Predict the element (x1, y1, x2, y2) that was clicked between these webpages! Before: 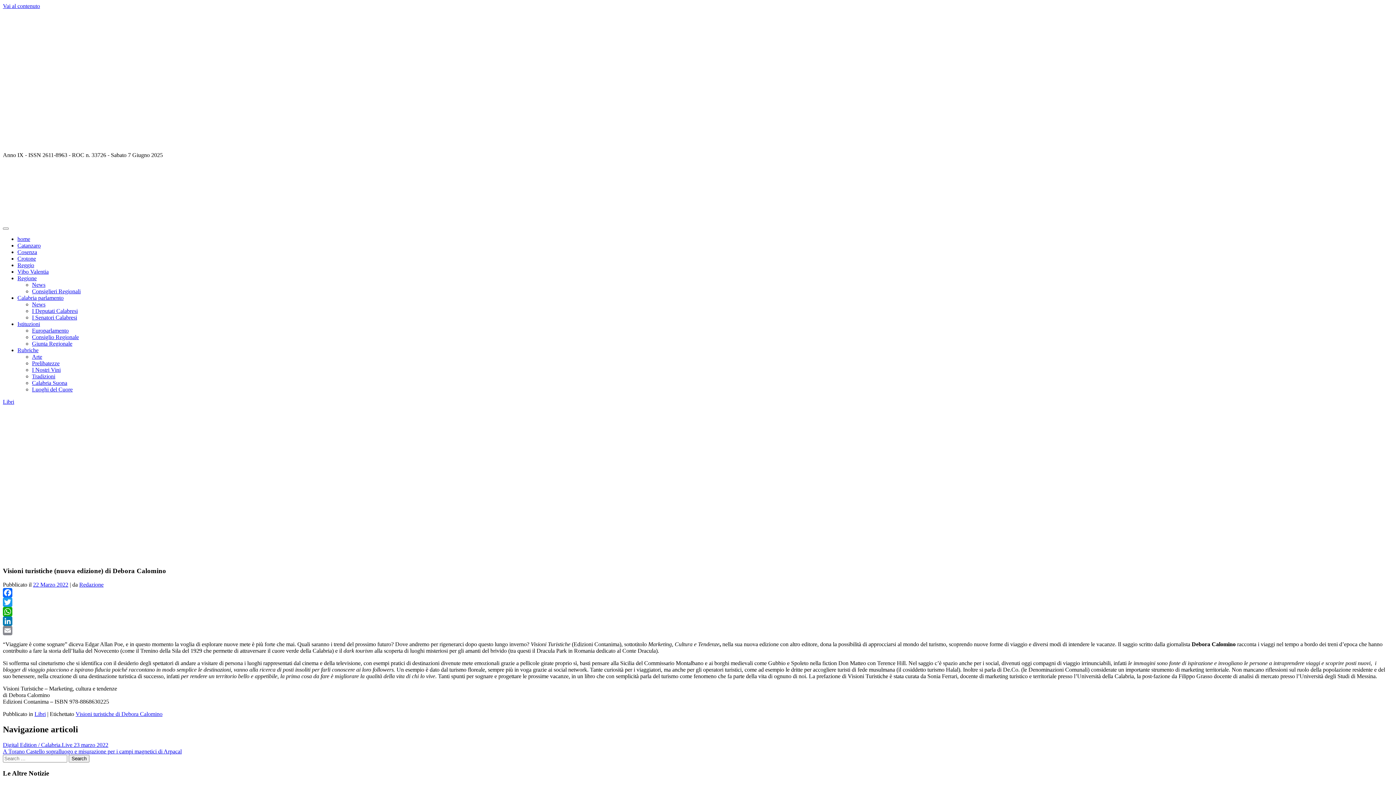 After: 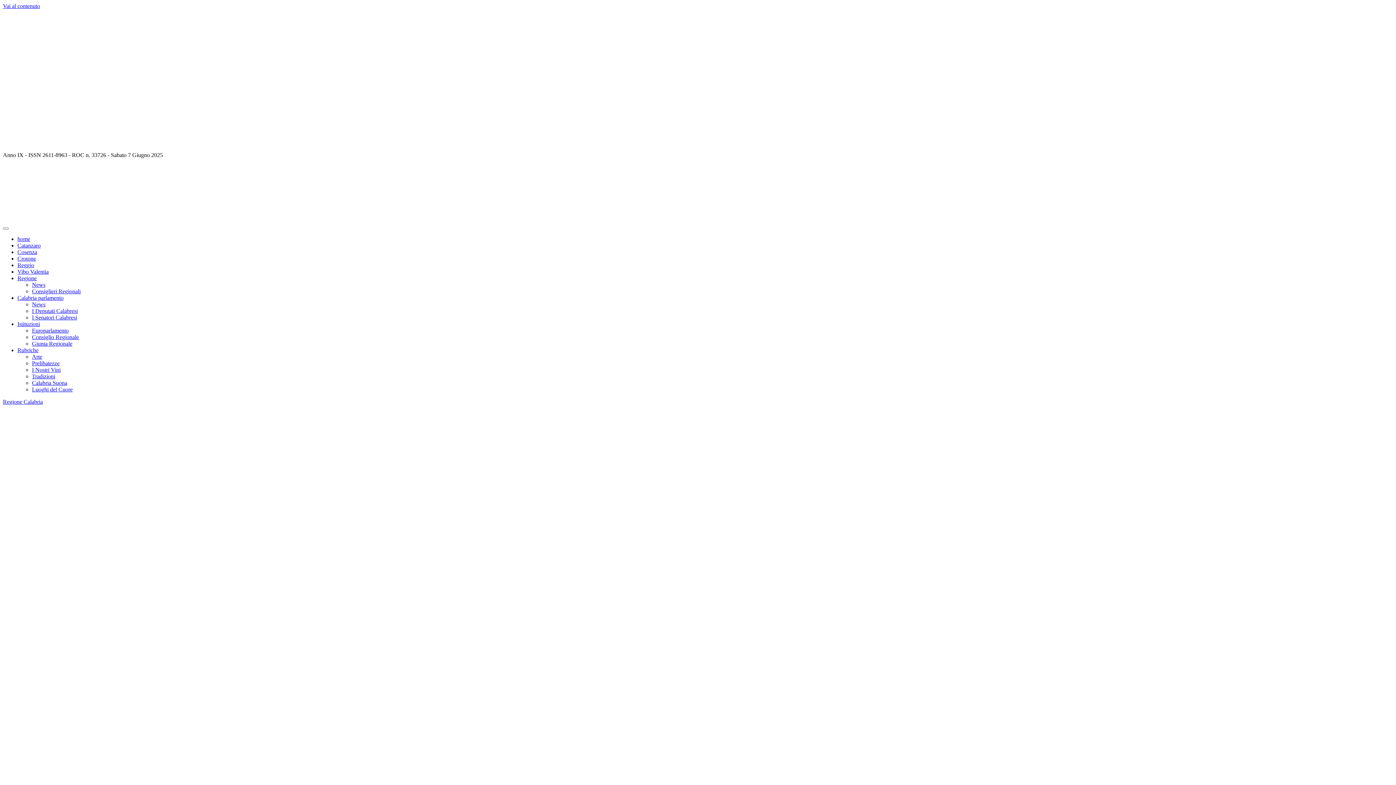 Action: label: Giunta Regionale bbox: (32, 340, 72, 346)